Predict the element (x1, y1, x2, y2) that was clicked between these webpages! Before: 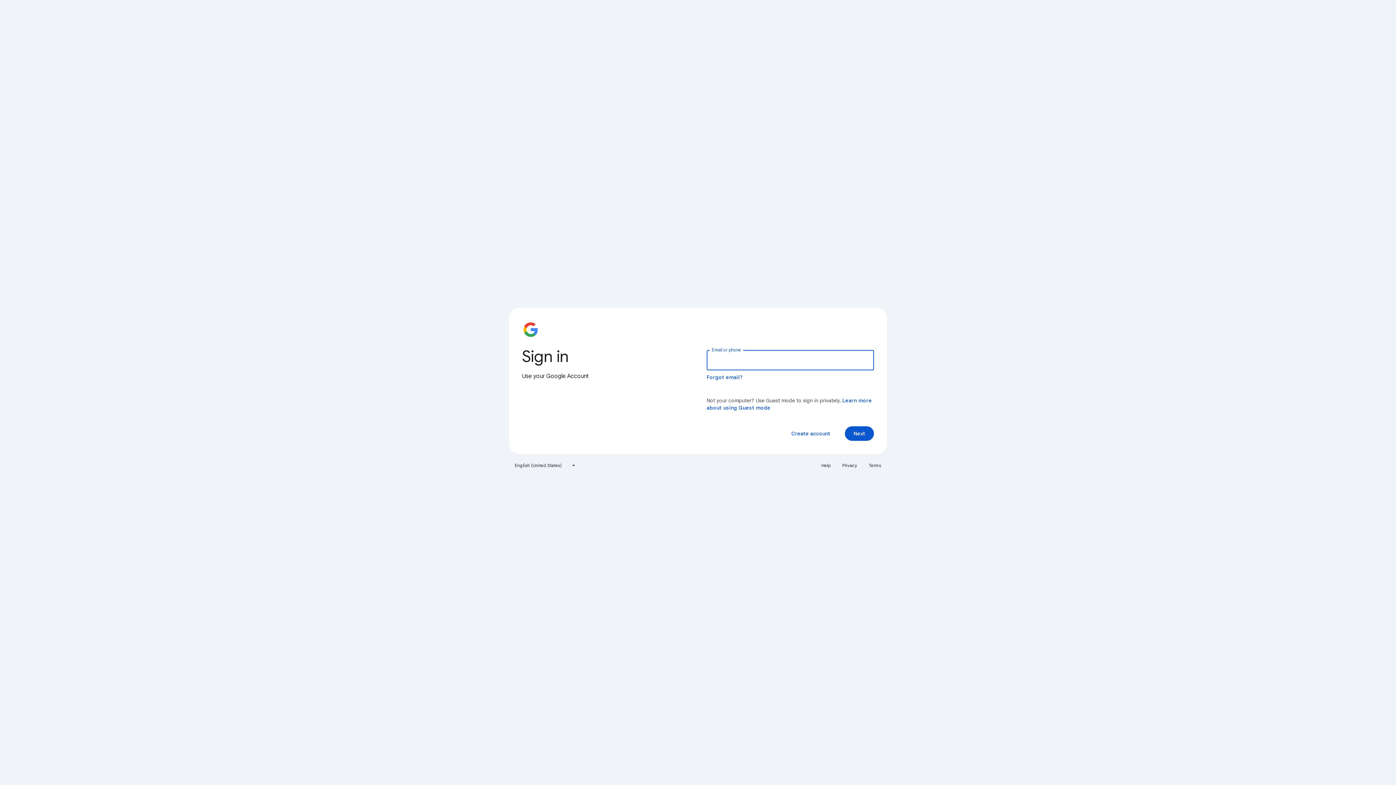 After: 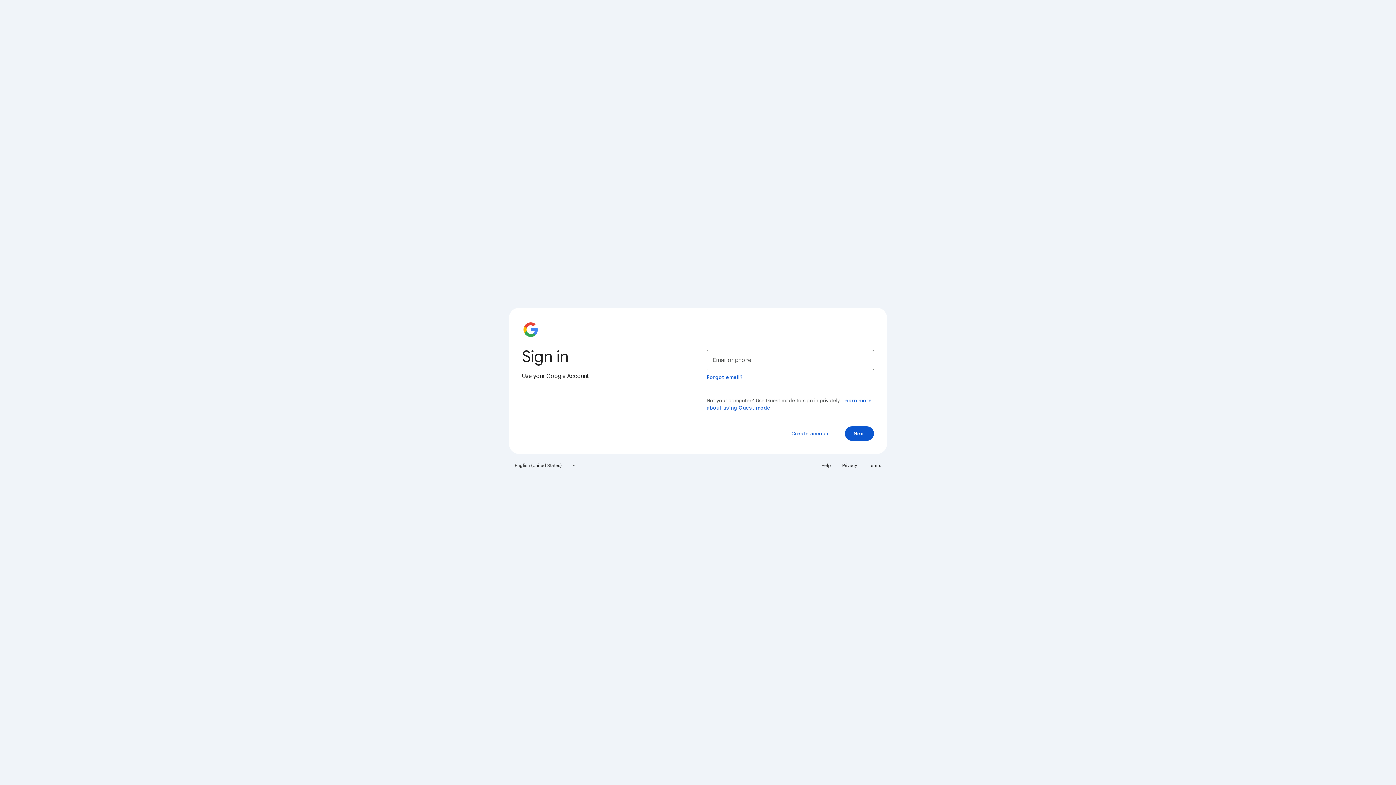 Action: bbox: (838, 460, 861, 471) label: Privacy